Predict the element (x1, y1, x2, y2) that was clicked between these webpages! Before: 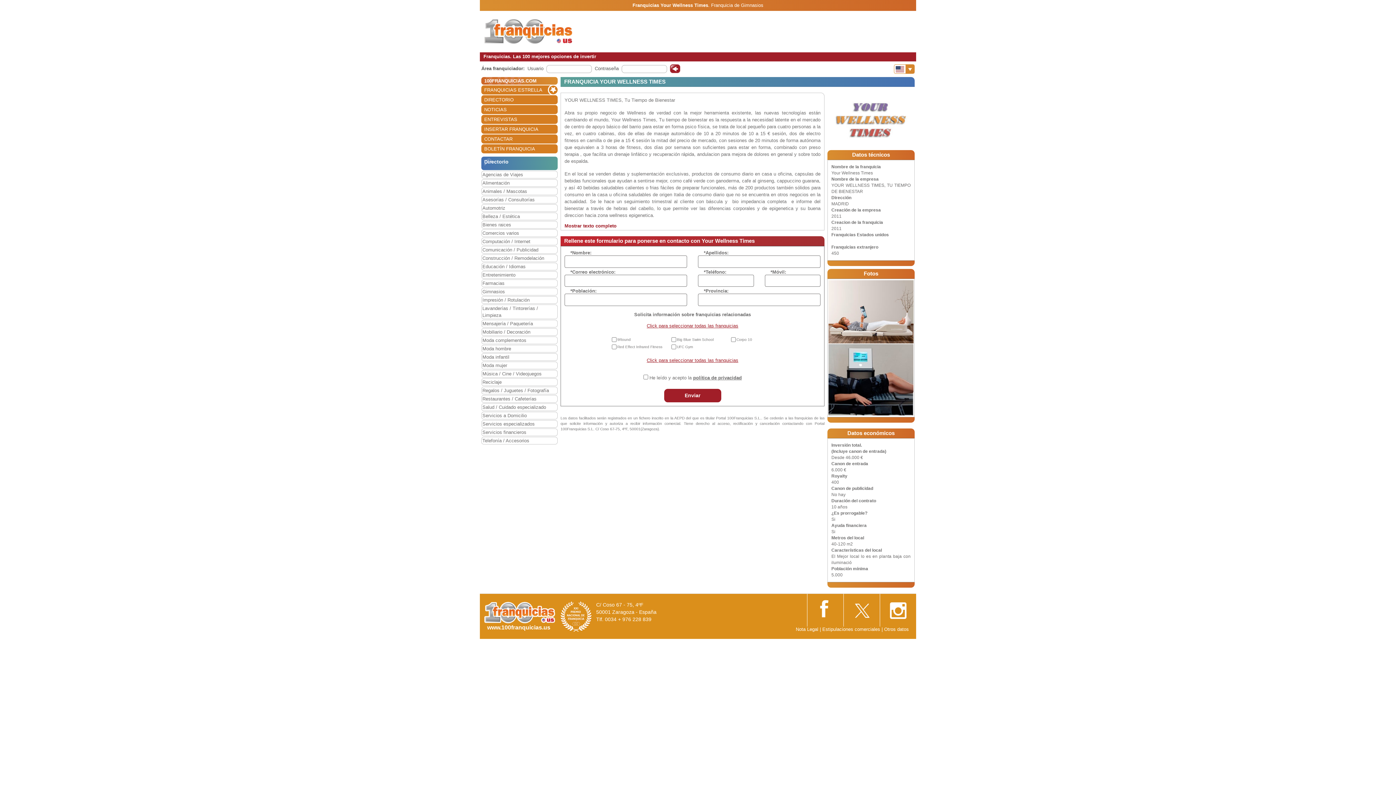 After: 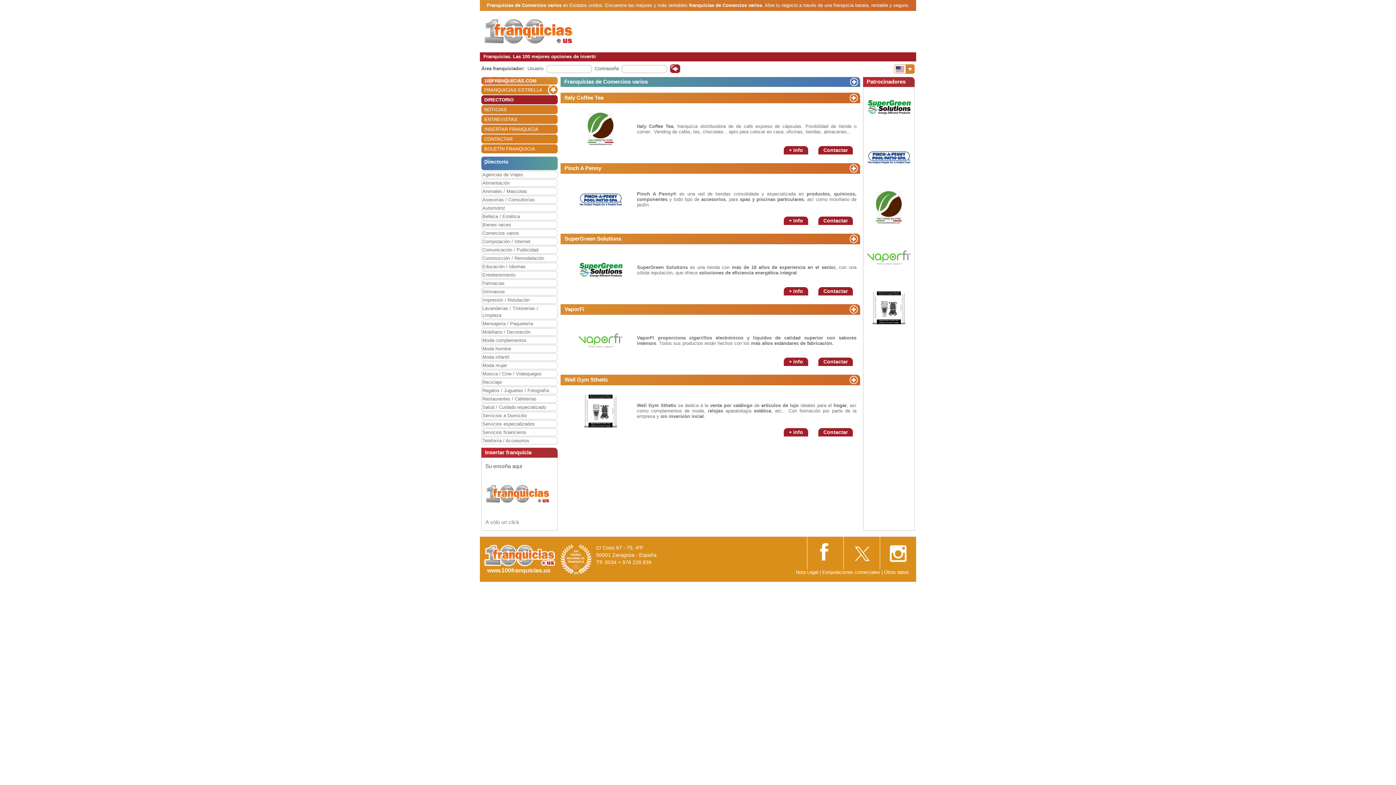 Action: label: Comercios varios bbox: (482, 229, 557, 236)